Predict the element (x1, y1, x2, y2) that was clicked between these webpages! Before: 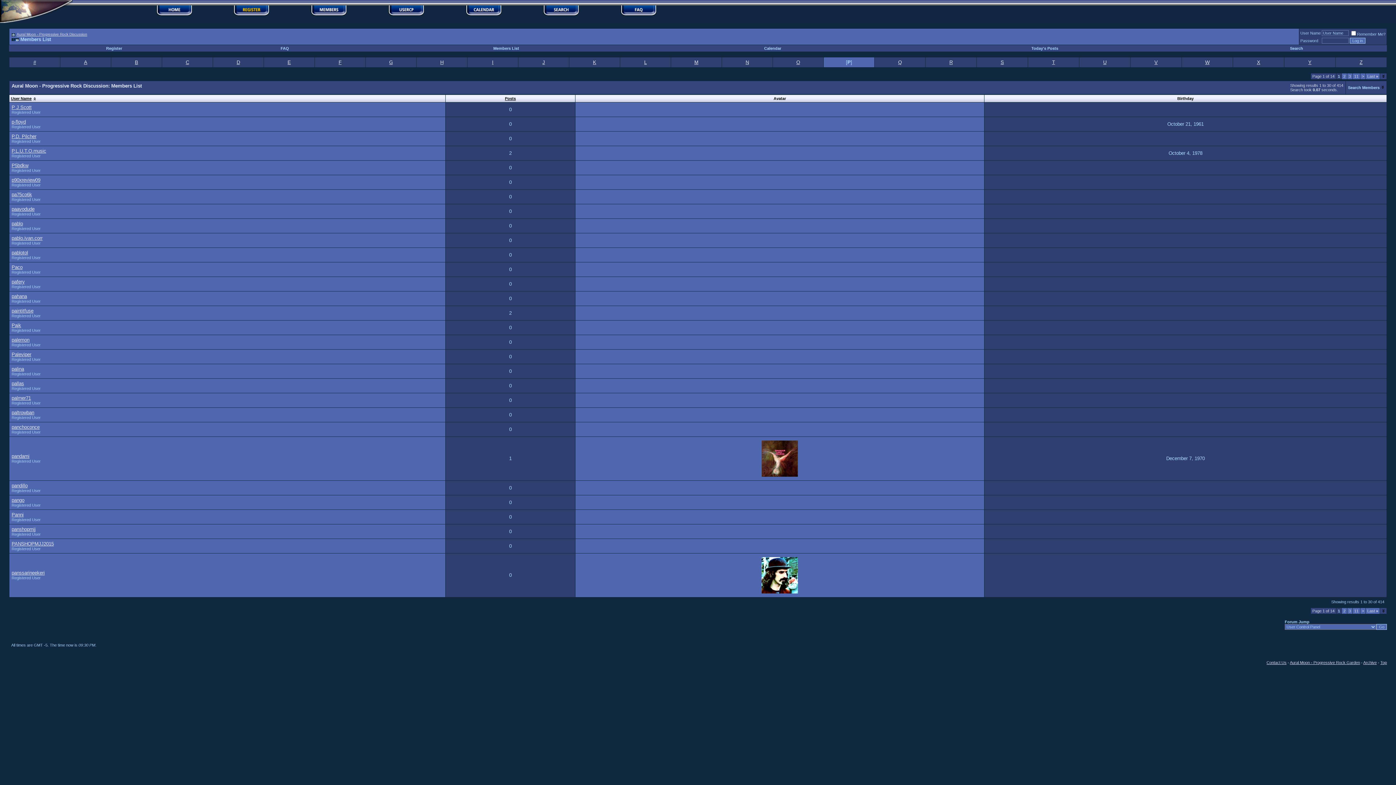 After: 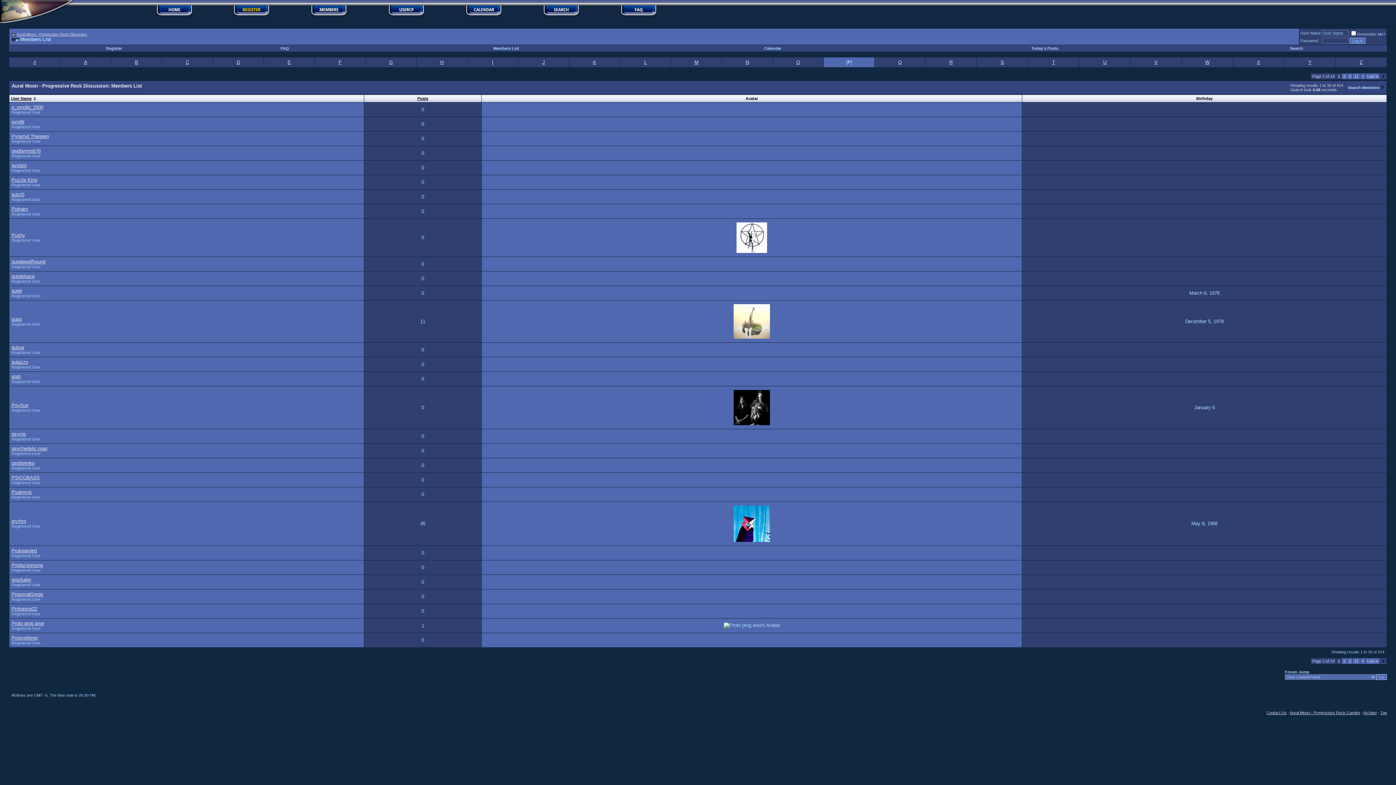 Action: bbox: (32, 96, 36, 100)